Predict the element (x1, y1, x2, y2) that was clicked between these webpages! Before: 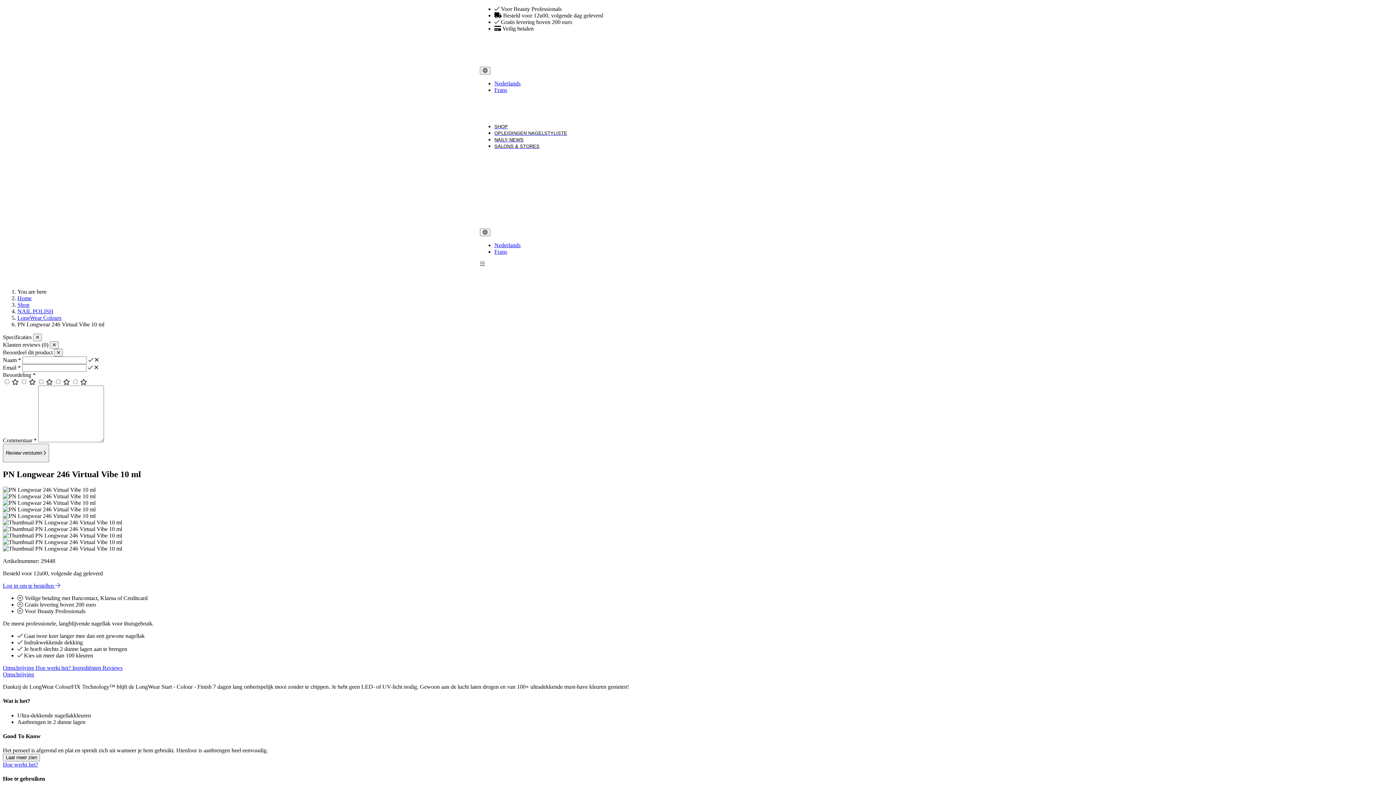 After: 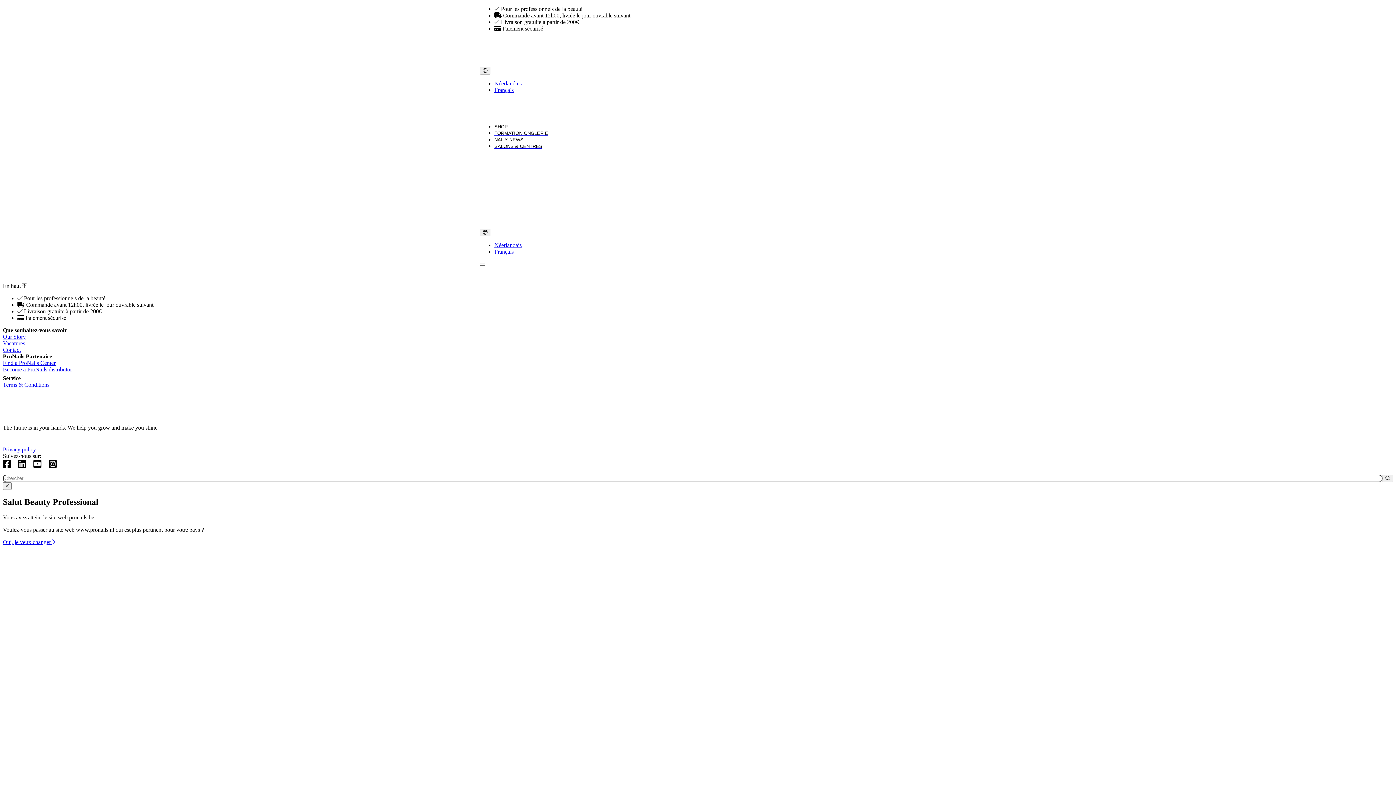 Action: label: Frans bbox: (494, 86, 507, 93)